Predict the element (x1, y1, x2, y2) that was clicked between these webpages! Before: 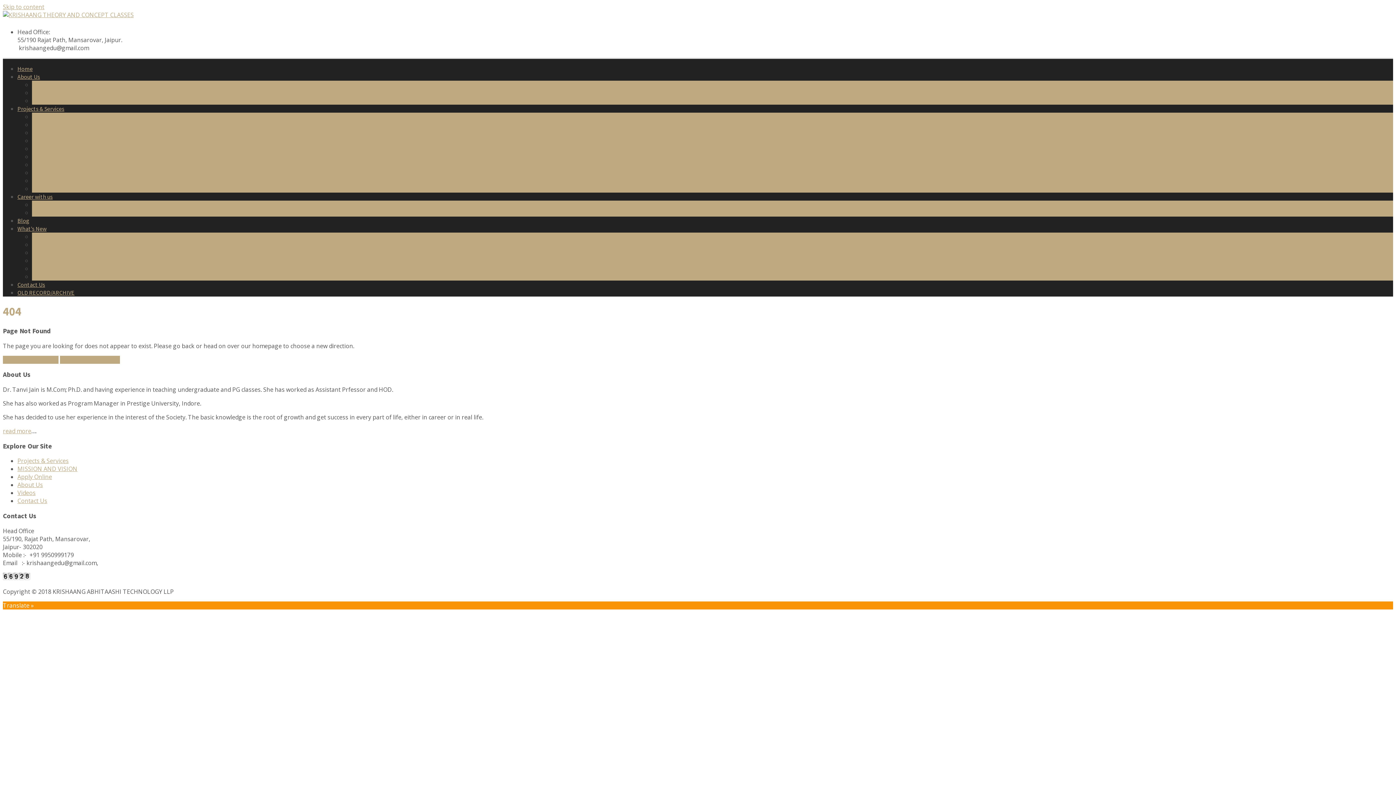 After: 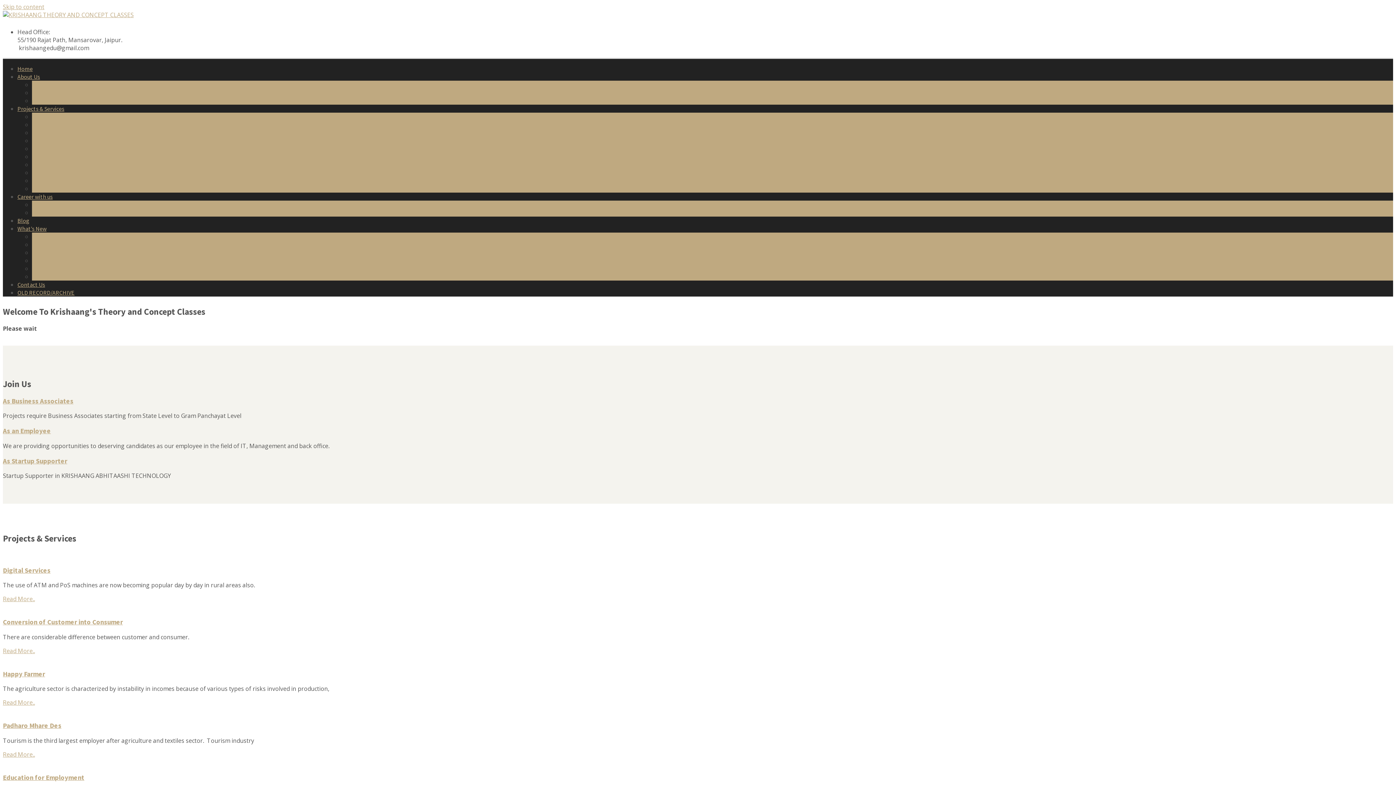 Action: bbox: (17, 65, 32, 72) label: Home